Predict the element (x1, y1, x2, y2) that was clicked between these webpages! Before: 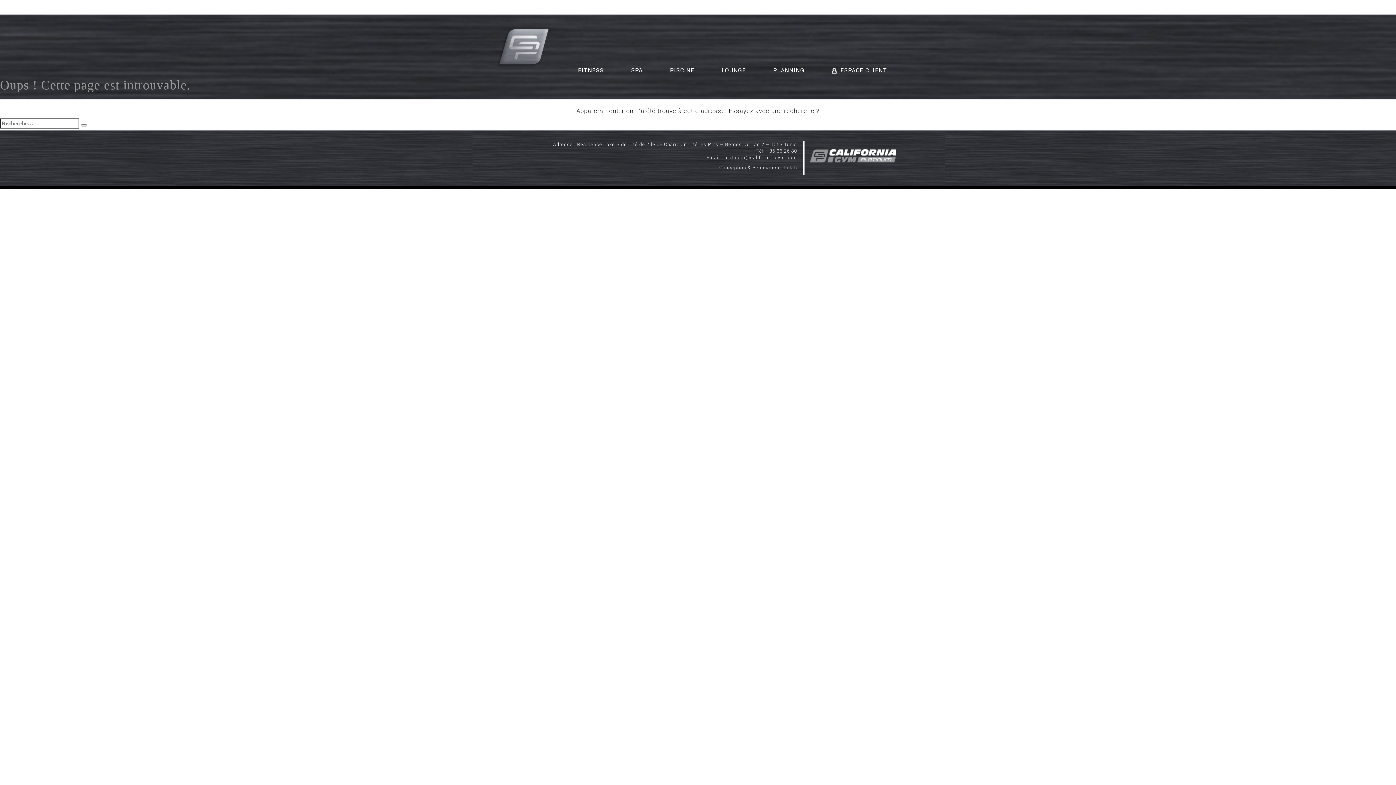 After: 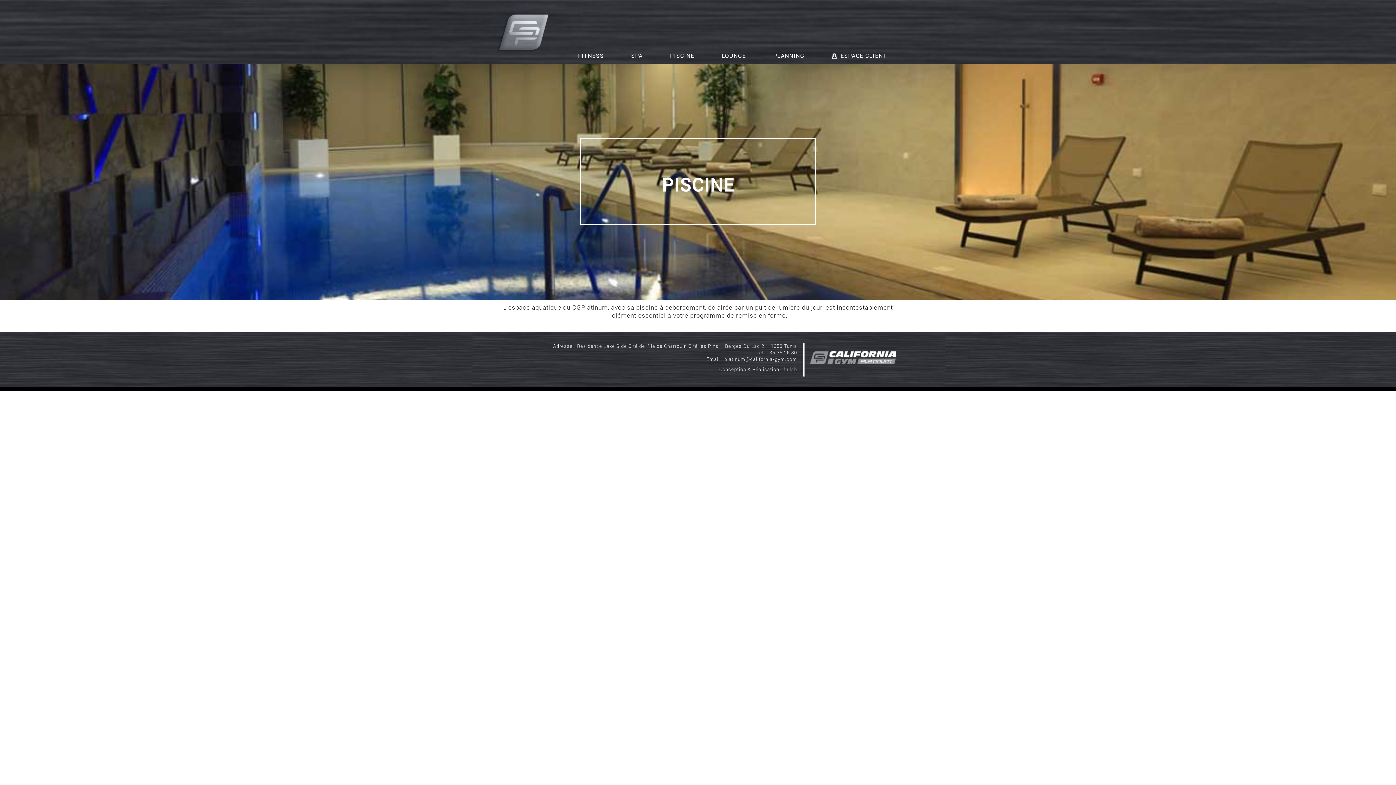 Action: bbox: (662, 66, 701, 73) label: PISCINE